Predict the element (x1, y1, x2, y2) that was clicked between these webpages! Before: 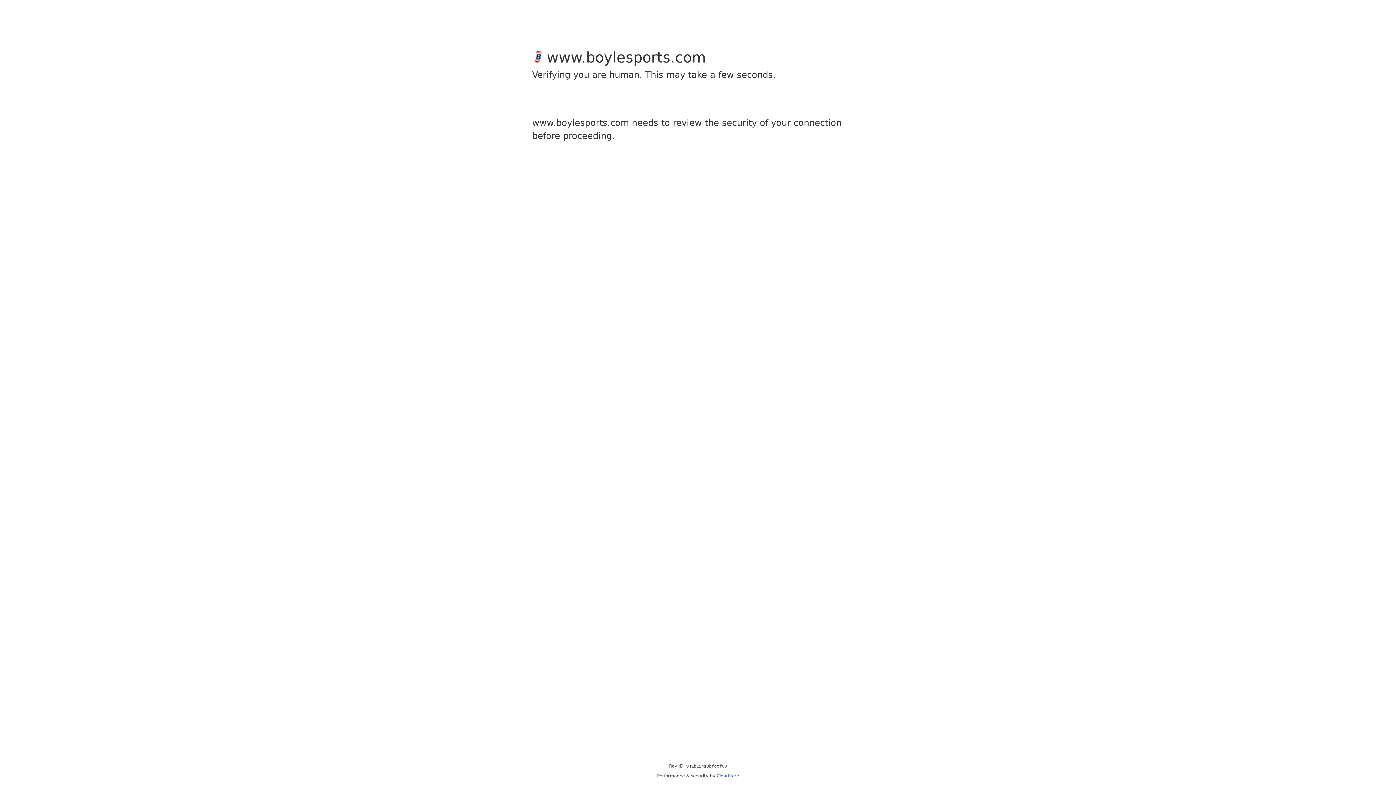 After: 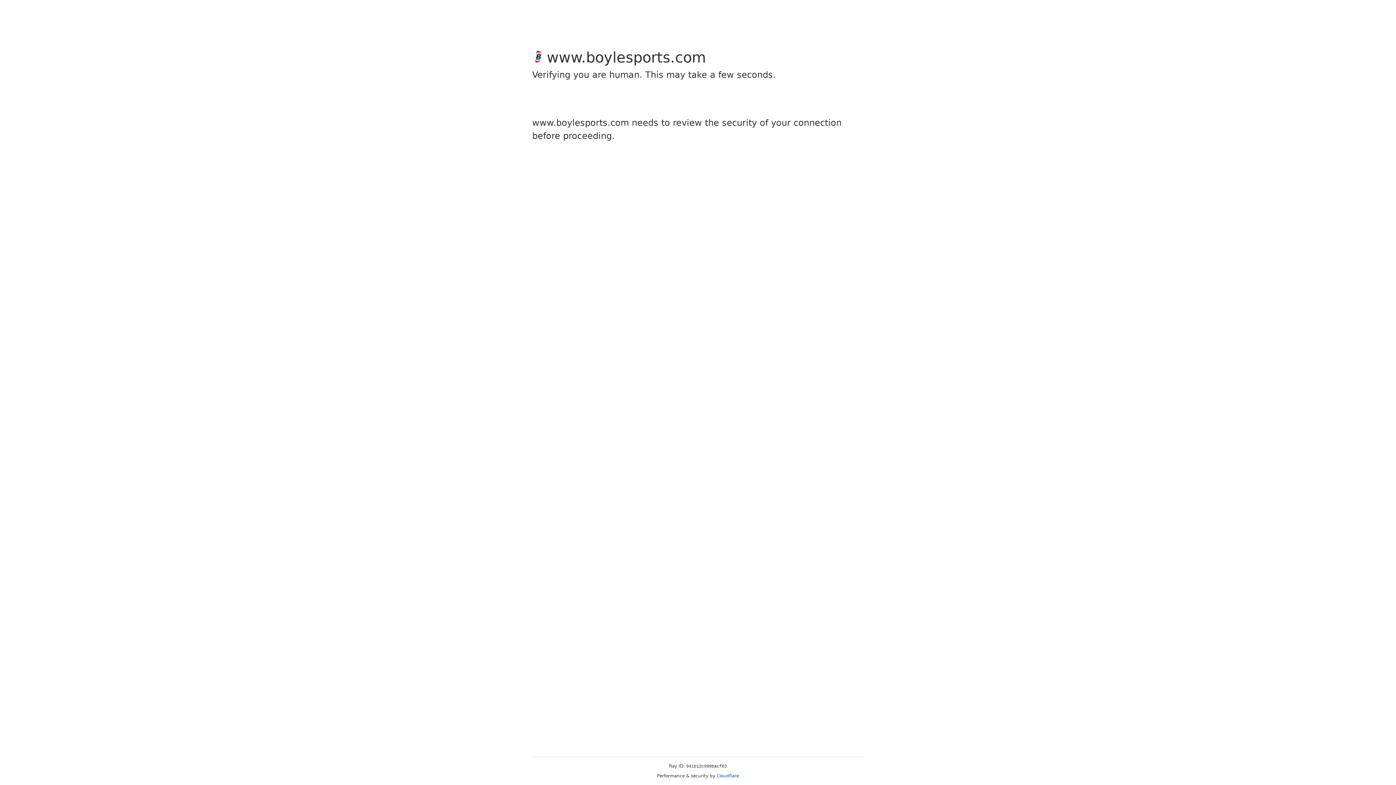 Action: bbox: (716, 773, 739, 778) label: Cloudflare